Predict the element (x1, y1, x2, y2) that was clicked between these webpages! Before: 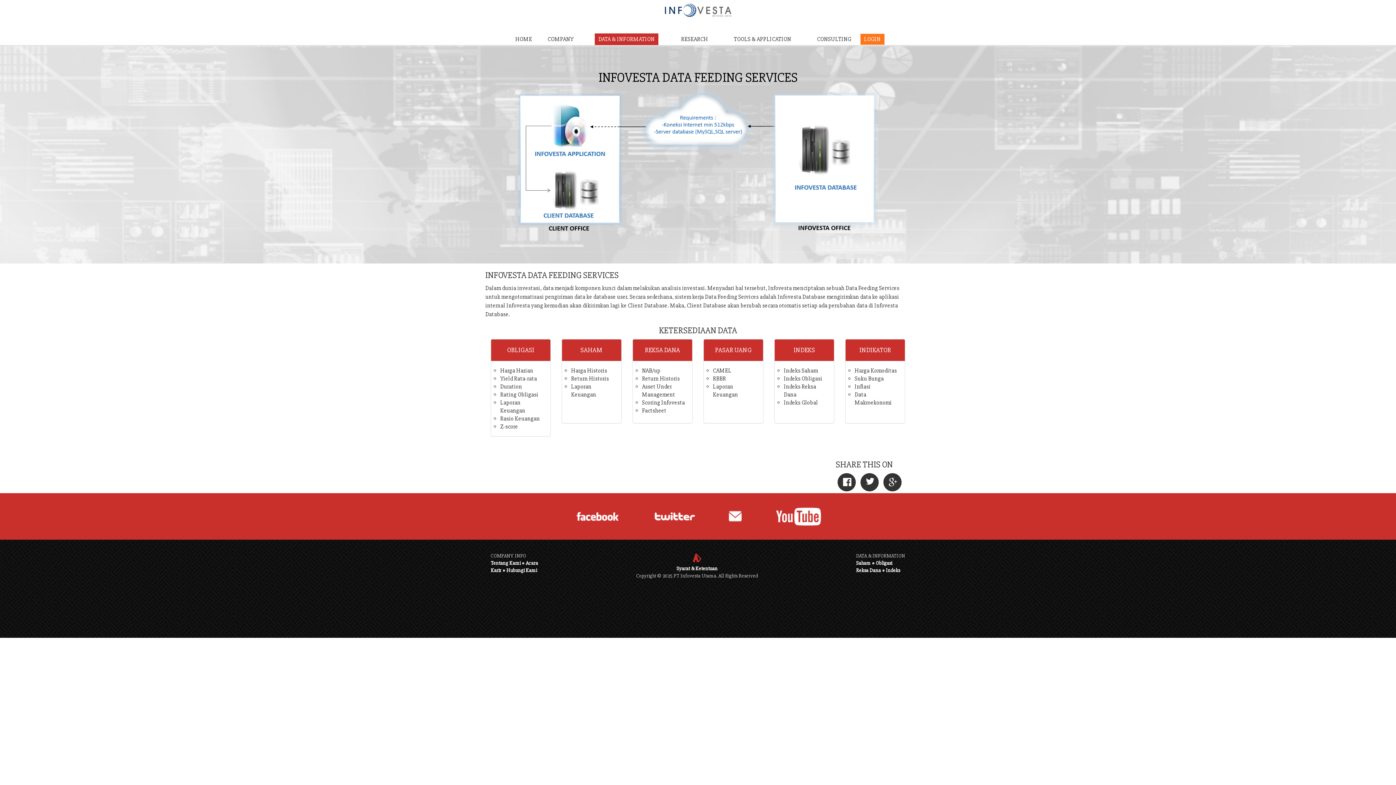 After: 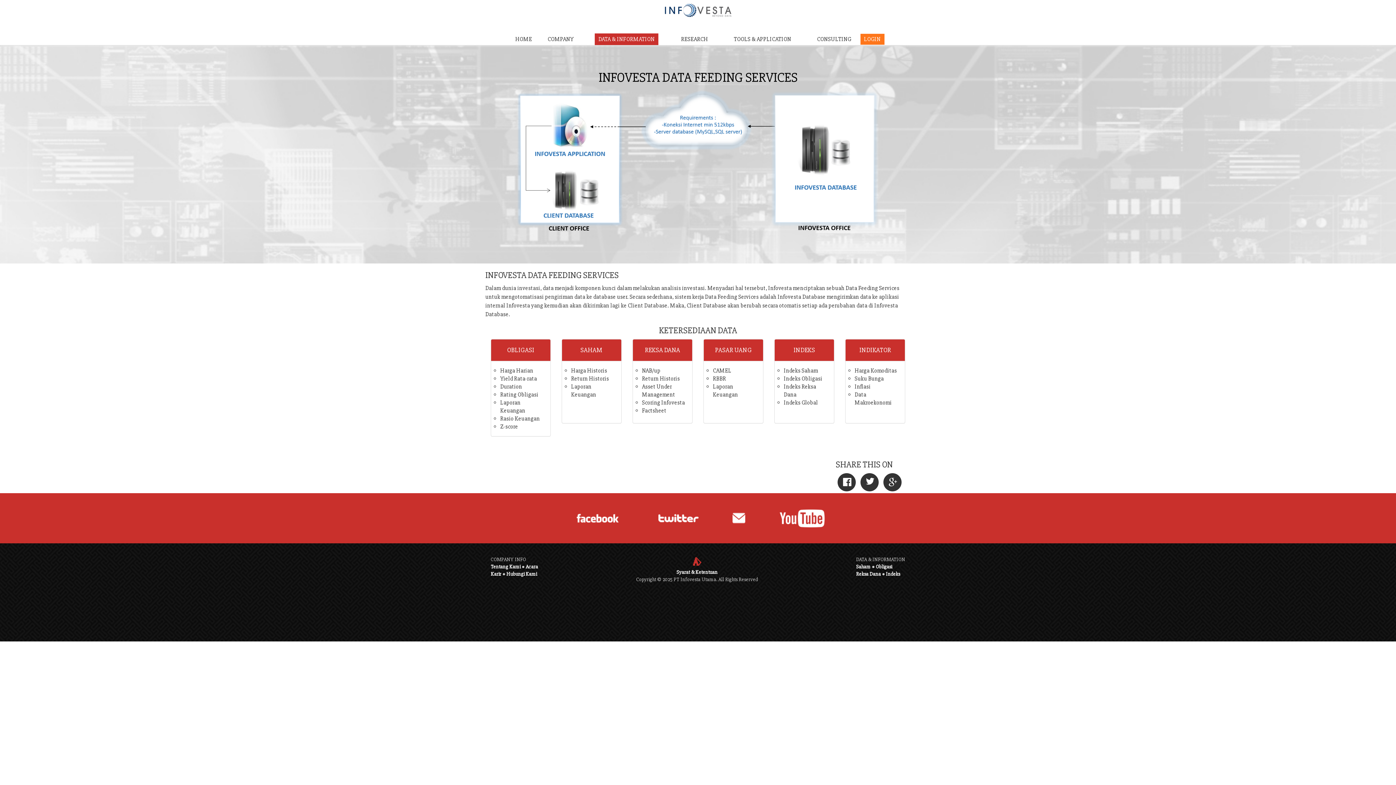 Action: bbox: (574, 493, 620, 539)